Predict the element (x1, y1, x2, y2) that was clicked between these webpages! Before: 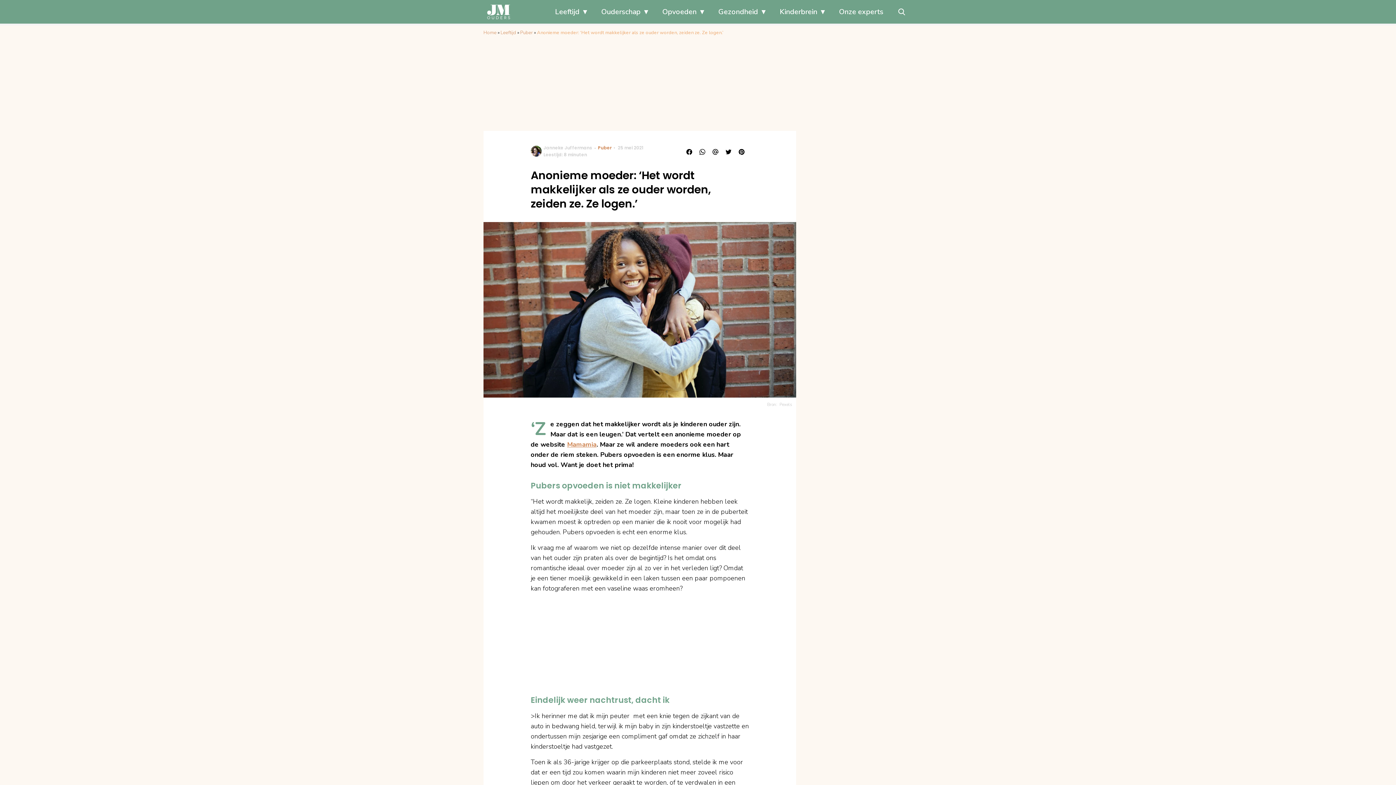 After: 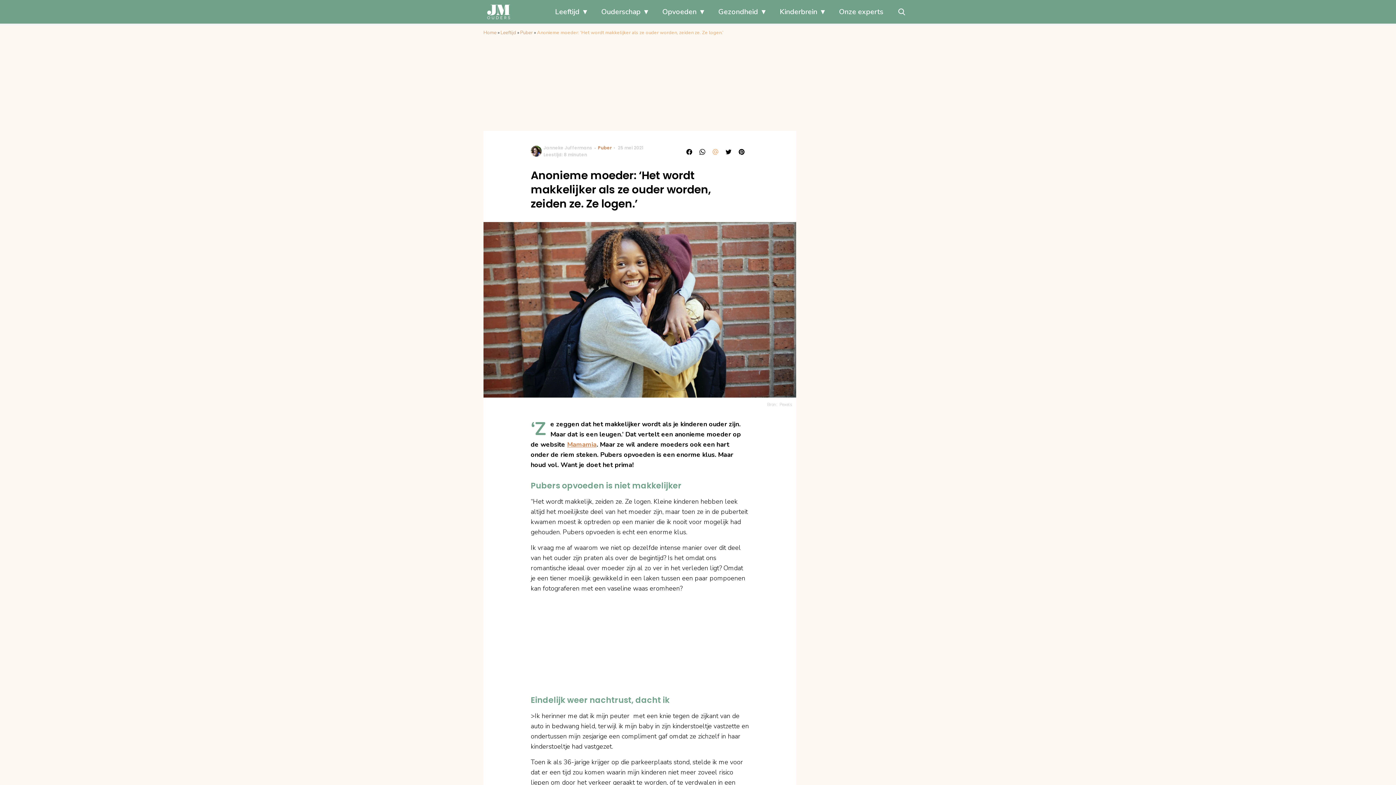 Action: bbox: (709, 146, 722, 157)